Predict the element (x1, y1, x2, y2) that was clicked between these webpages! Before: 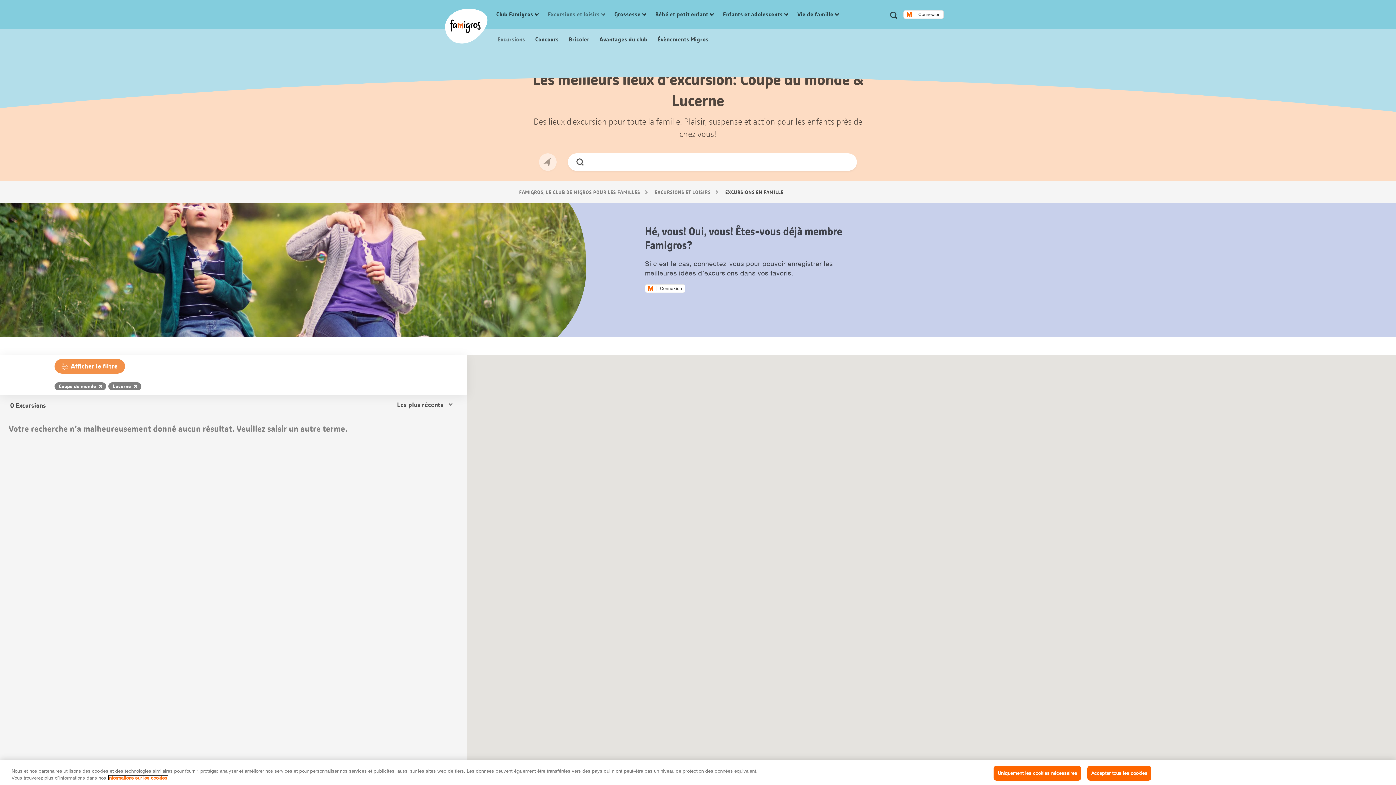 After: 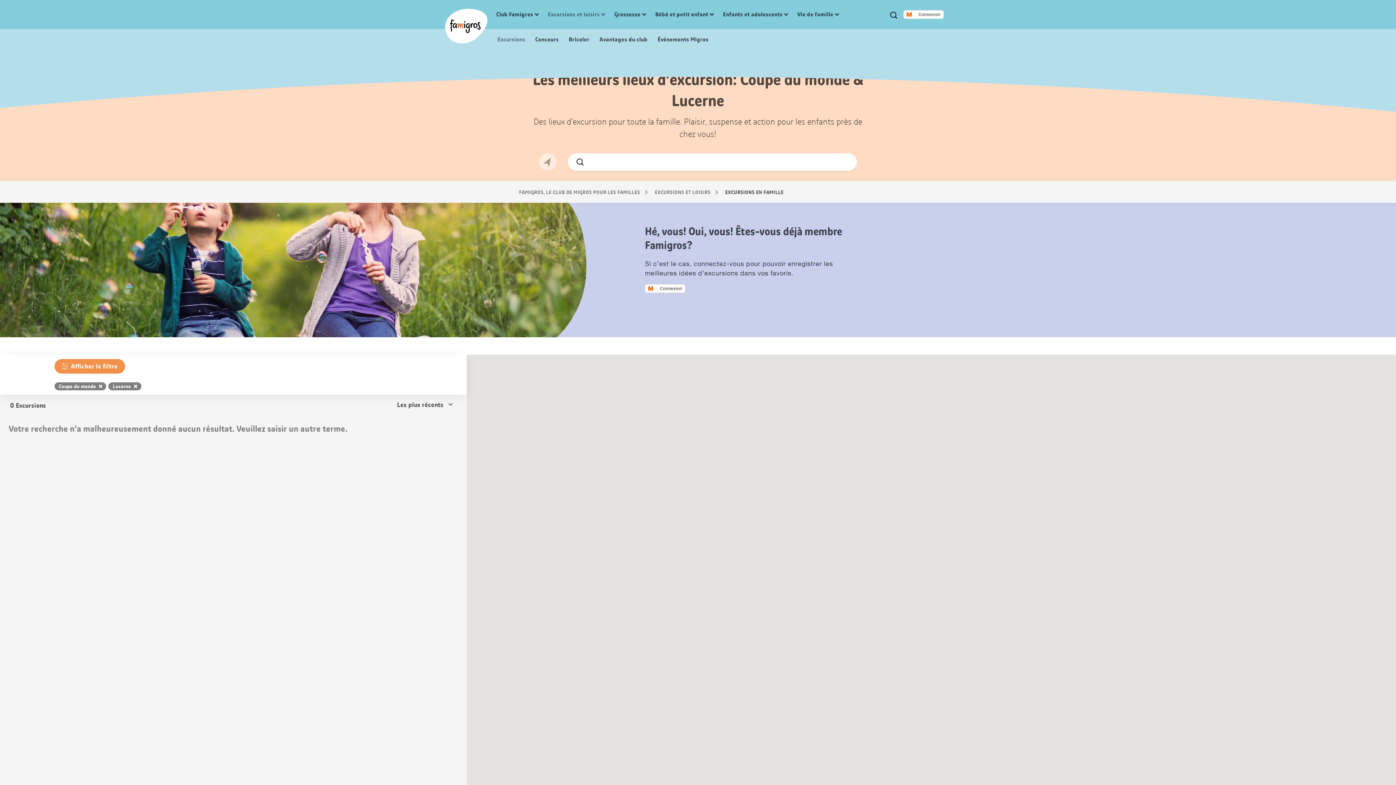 Action: label: Accepter tous les cookies bbox: (1087, 766, 1151, 781)